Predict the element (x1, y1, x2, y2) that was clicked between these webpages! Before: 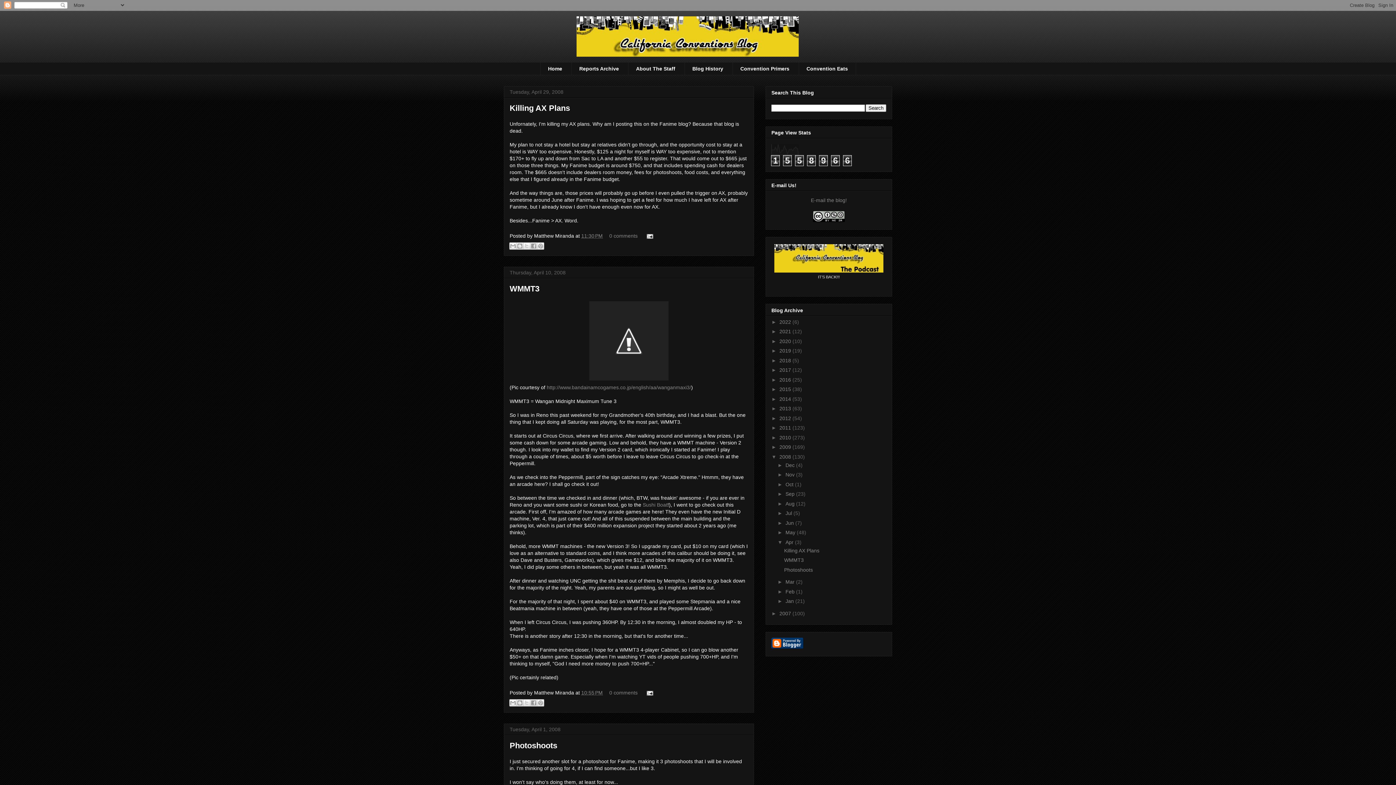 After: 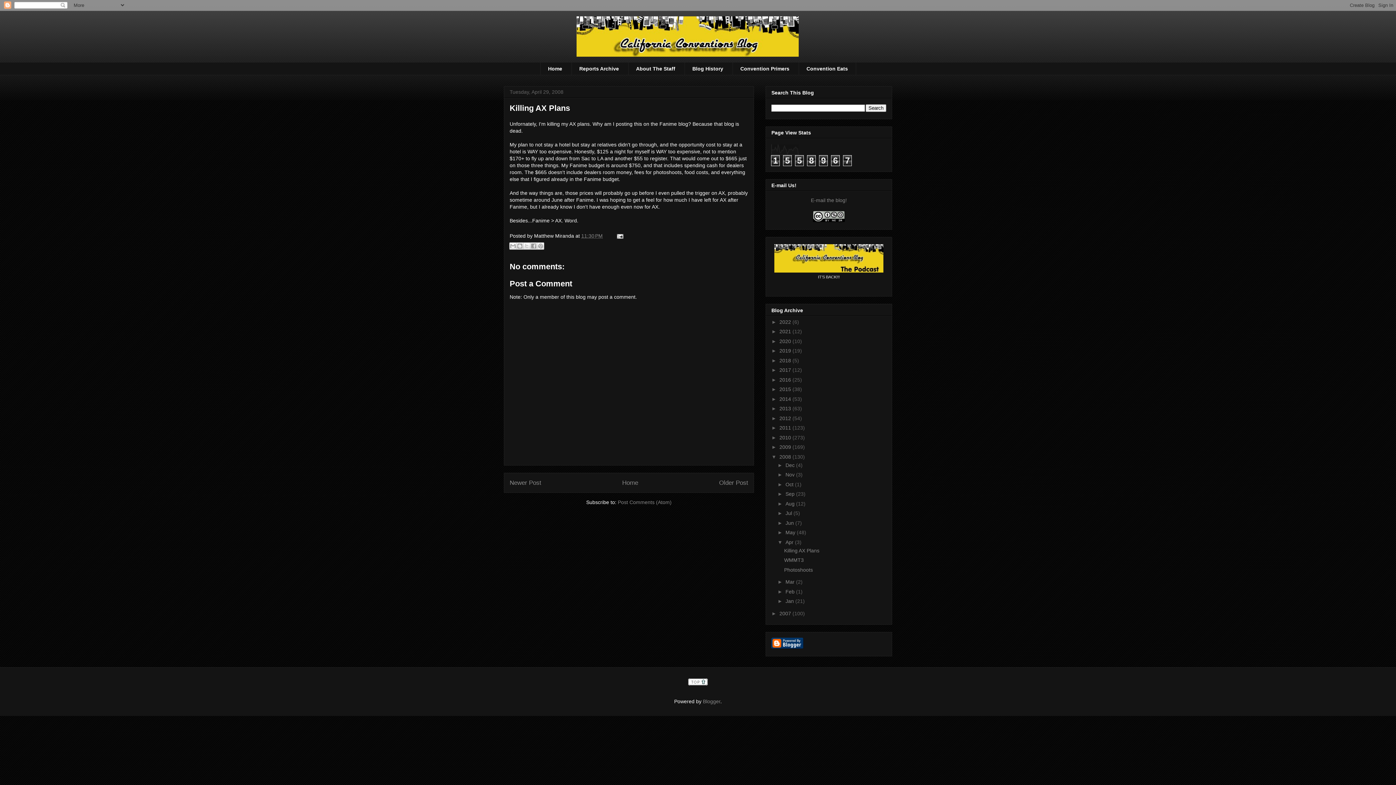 Action: bbox: (784, 547, 819, 553) label: Killing AX Plans